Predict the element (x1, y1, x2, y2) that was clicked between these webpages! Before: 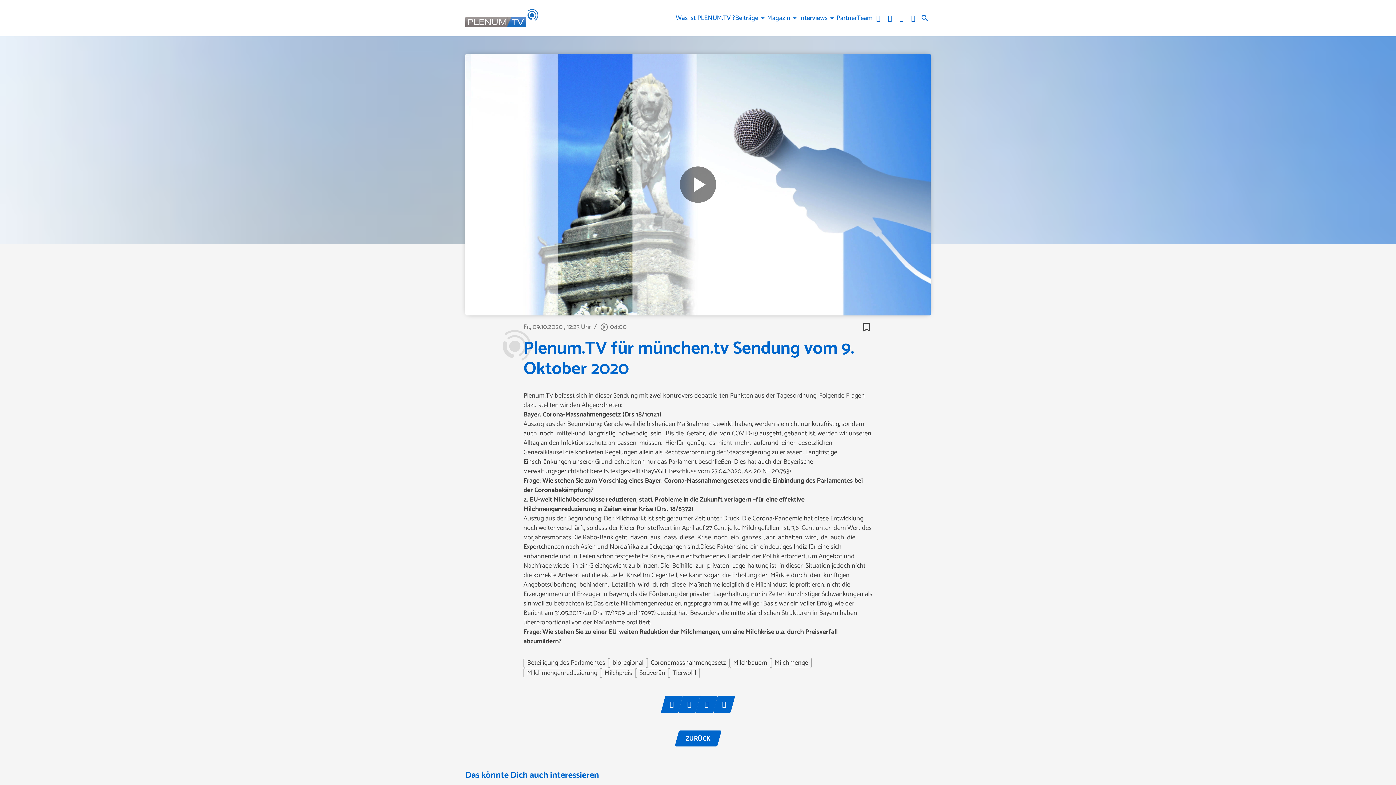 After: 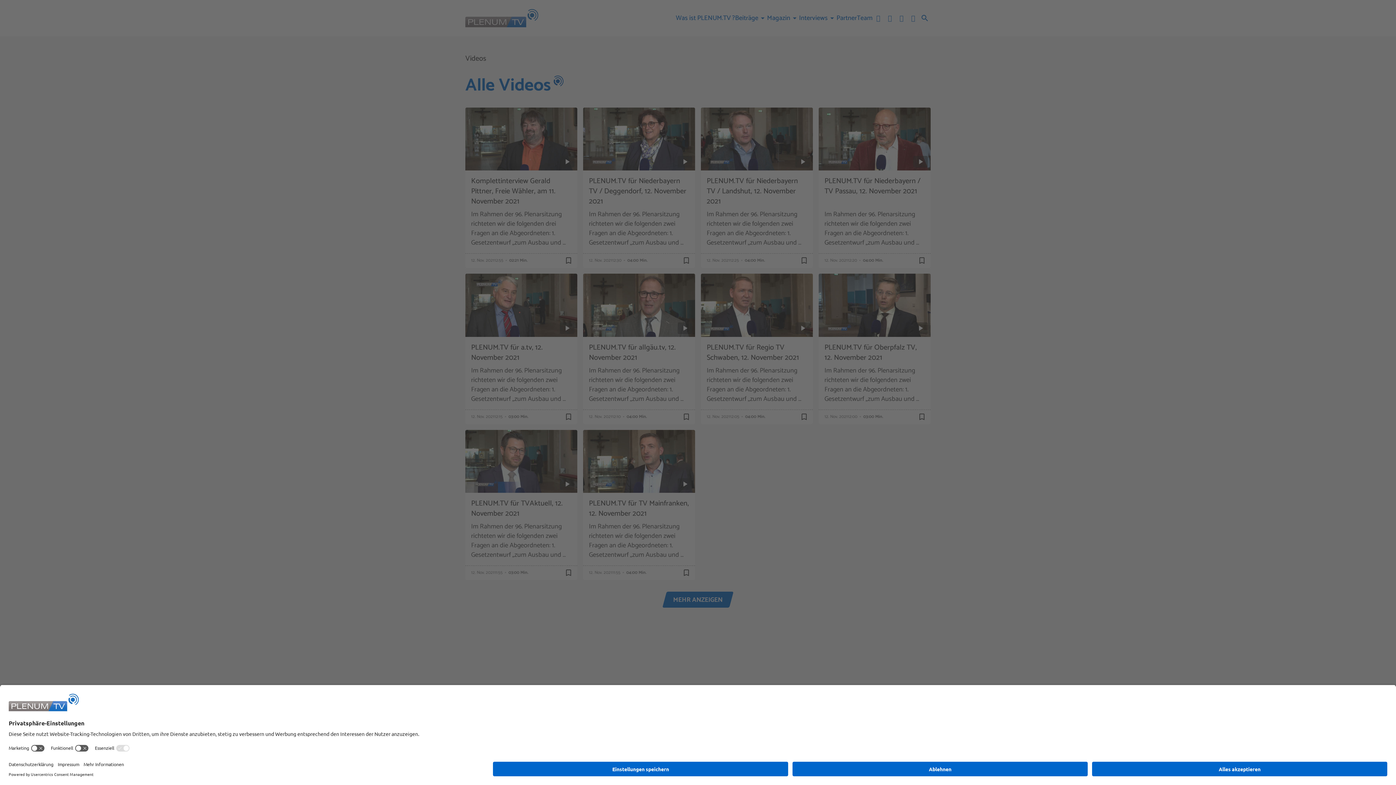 Action: bbox: (669, 668, 700, 678) label: Tierwohl